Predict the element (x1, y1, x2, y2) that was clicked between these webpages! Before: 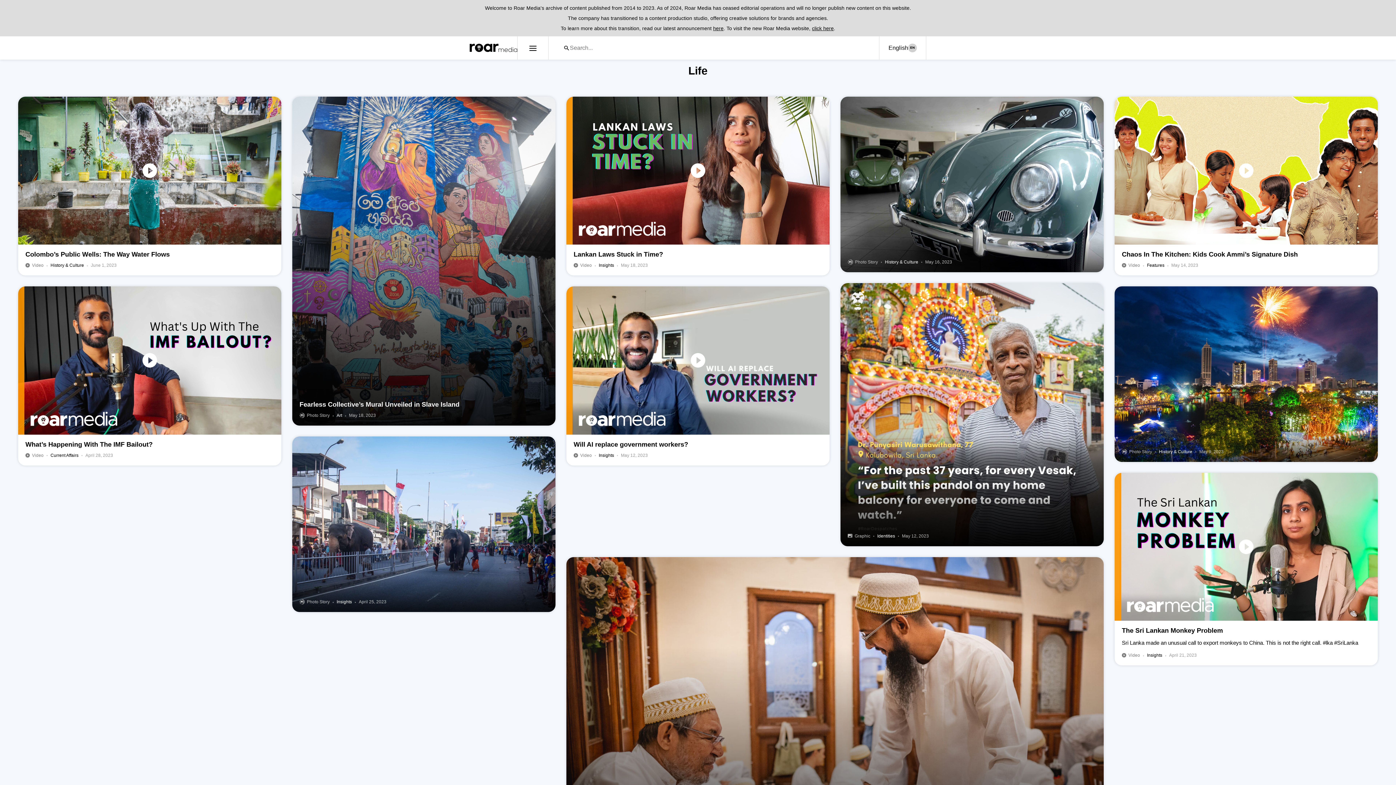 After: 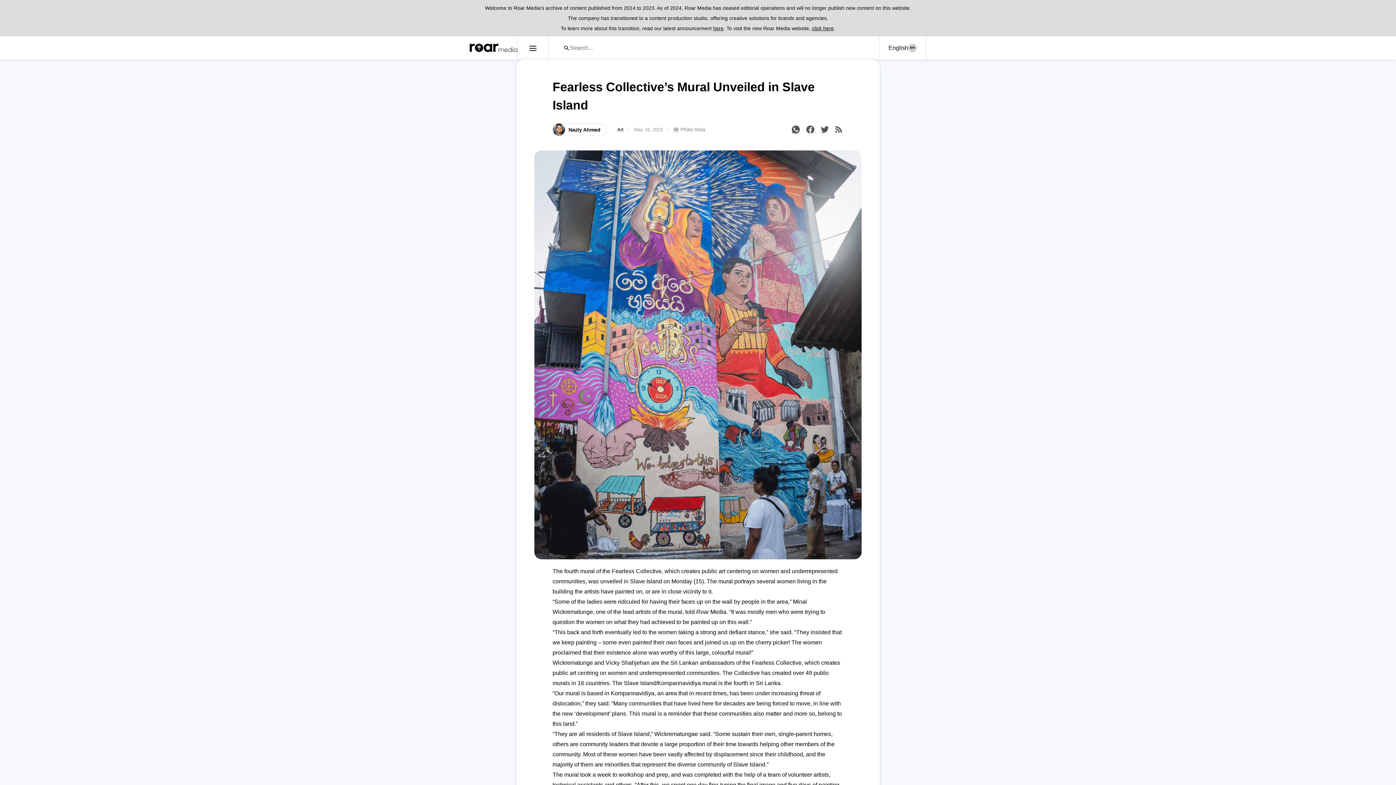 Action: bbox: (292, 96, 555, 425) label: Fearless Collective’s Mural Unveiled in Slave Island
Art
May 18, 2023